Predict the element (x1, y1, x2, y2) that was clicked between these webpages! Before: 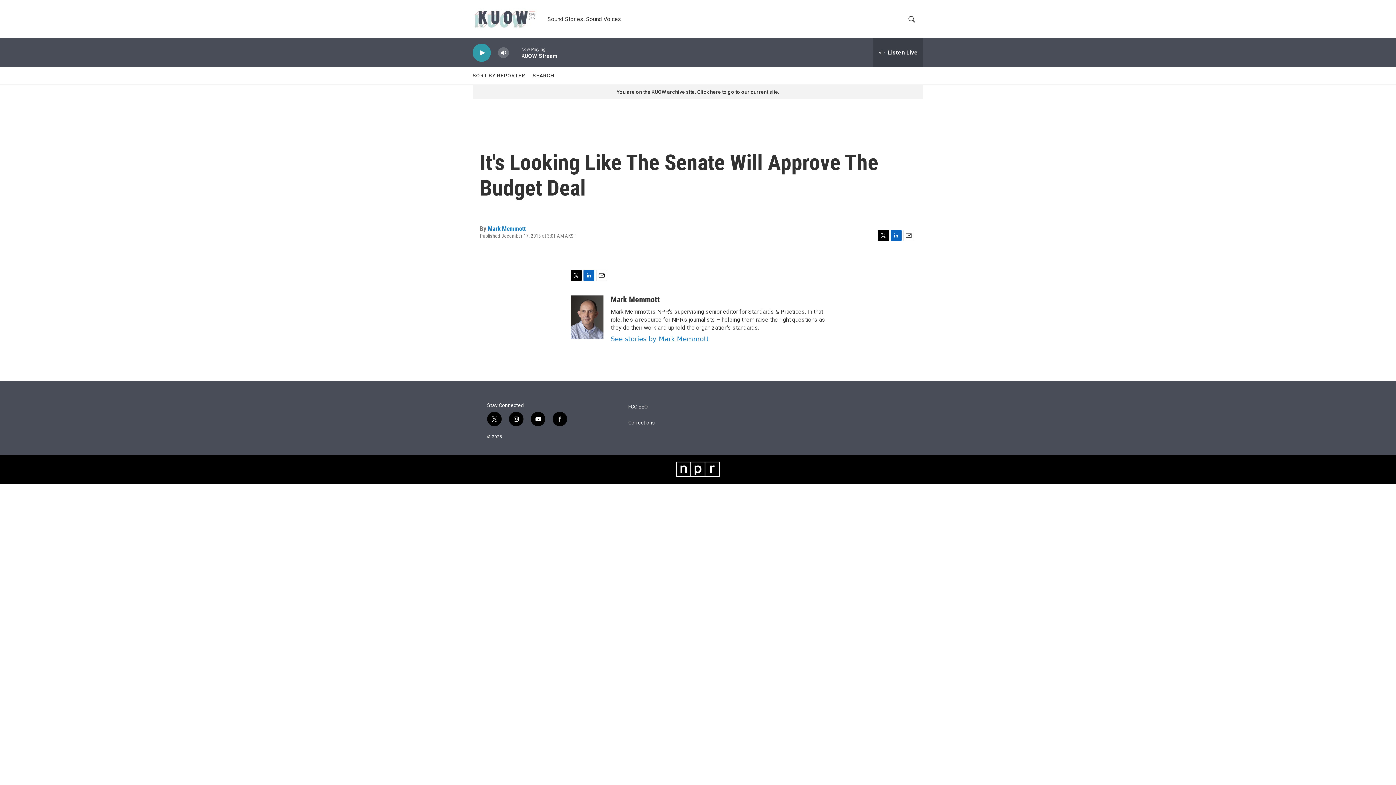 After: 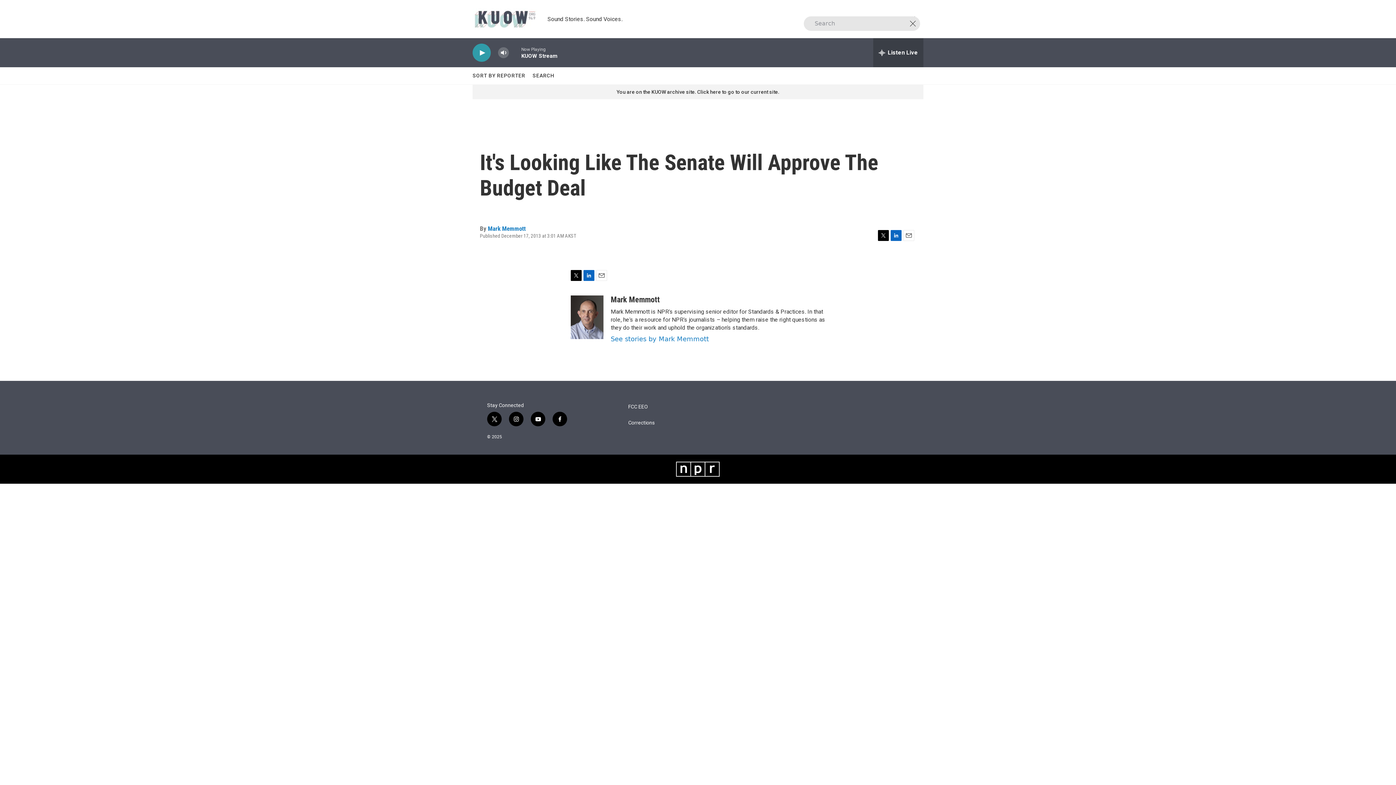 Action: label: header-search-icon bbox: (905, 15, 918, 22)